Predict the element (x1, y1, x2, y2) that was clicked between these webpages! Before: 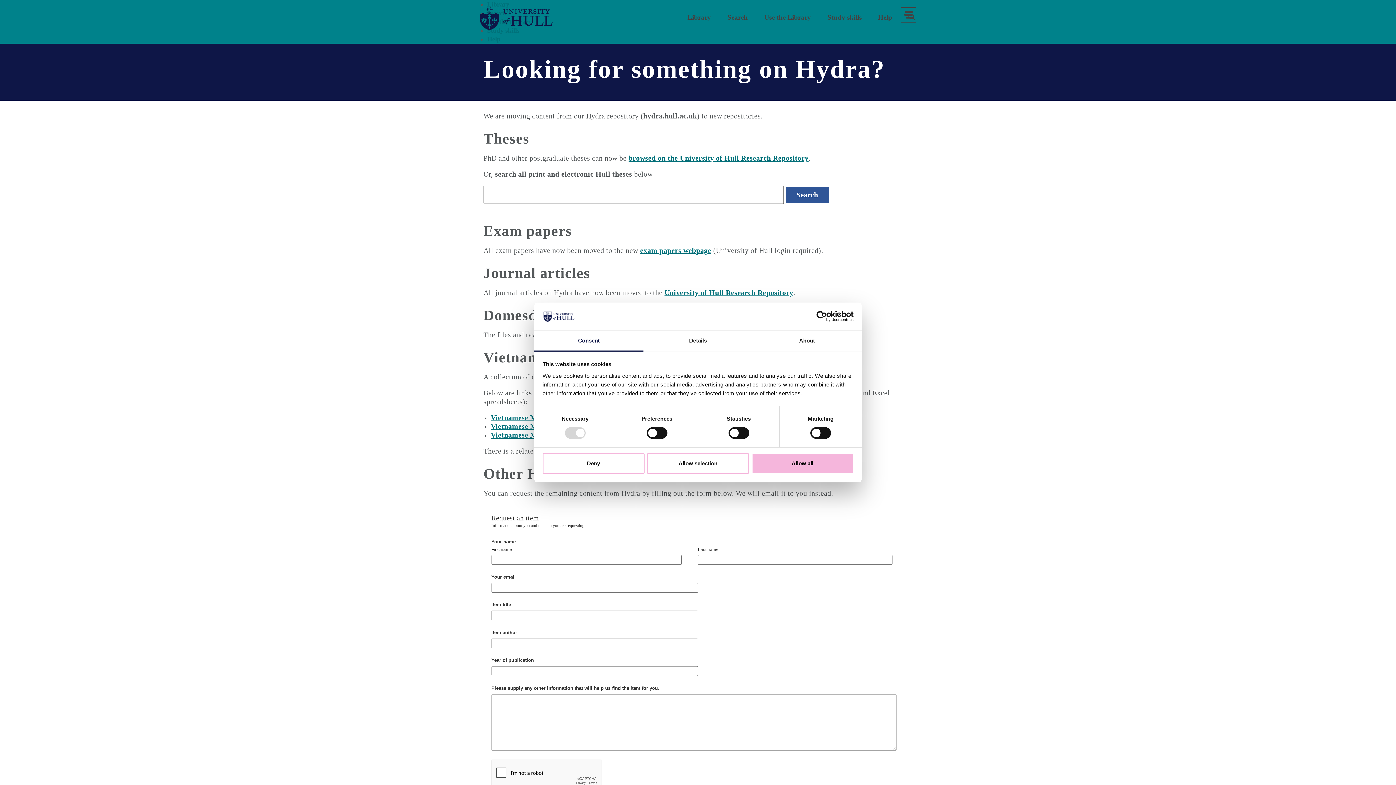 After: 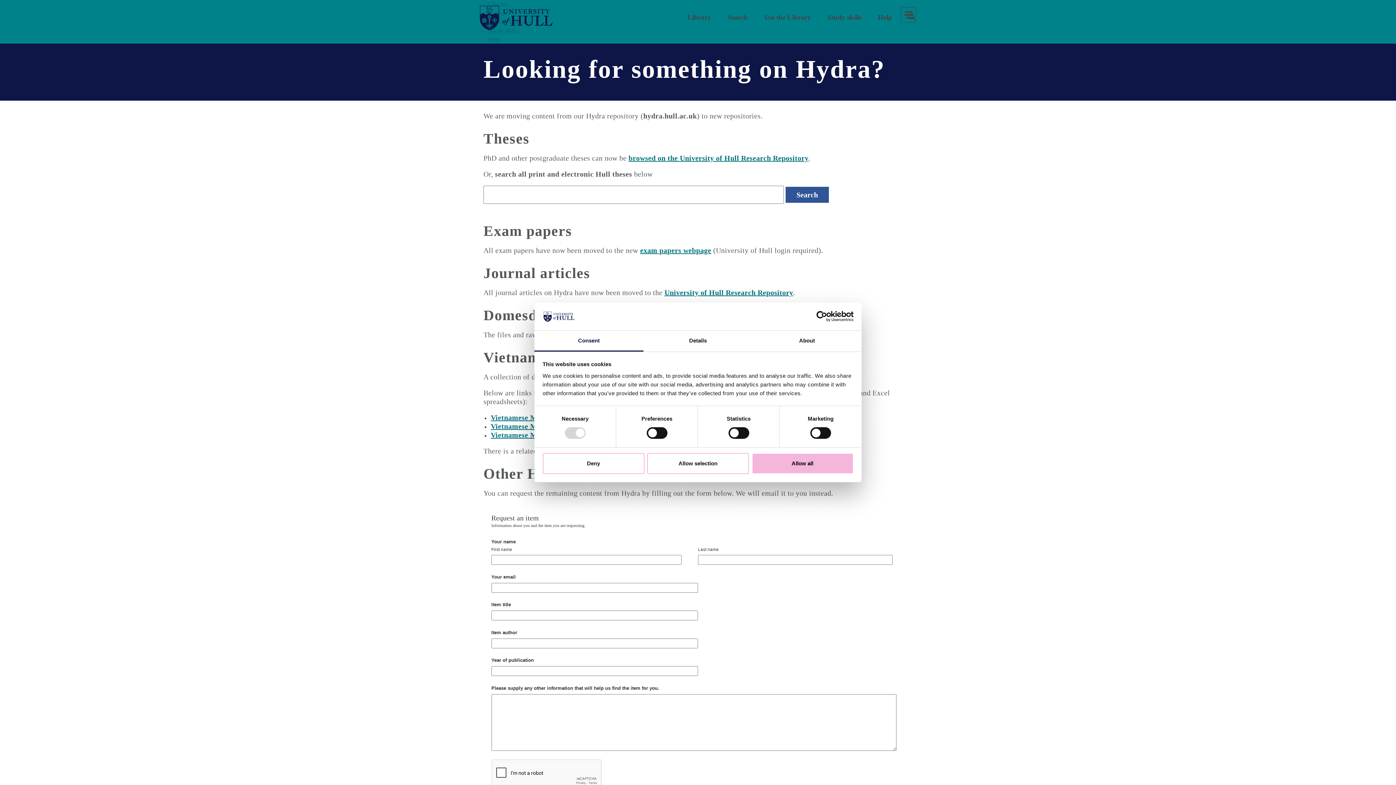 Action: label: Consent bbox: (534, 331, 643, 351)